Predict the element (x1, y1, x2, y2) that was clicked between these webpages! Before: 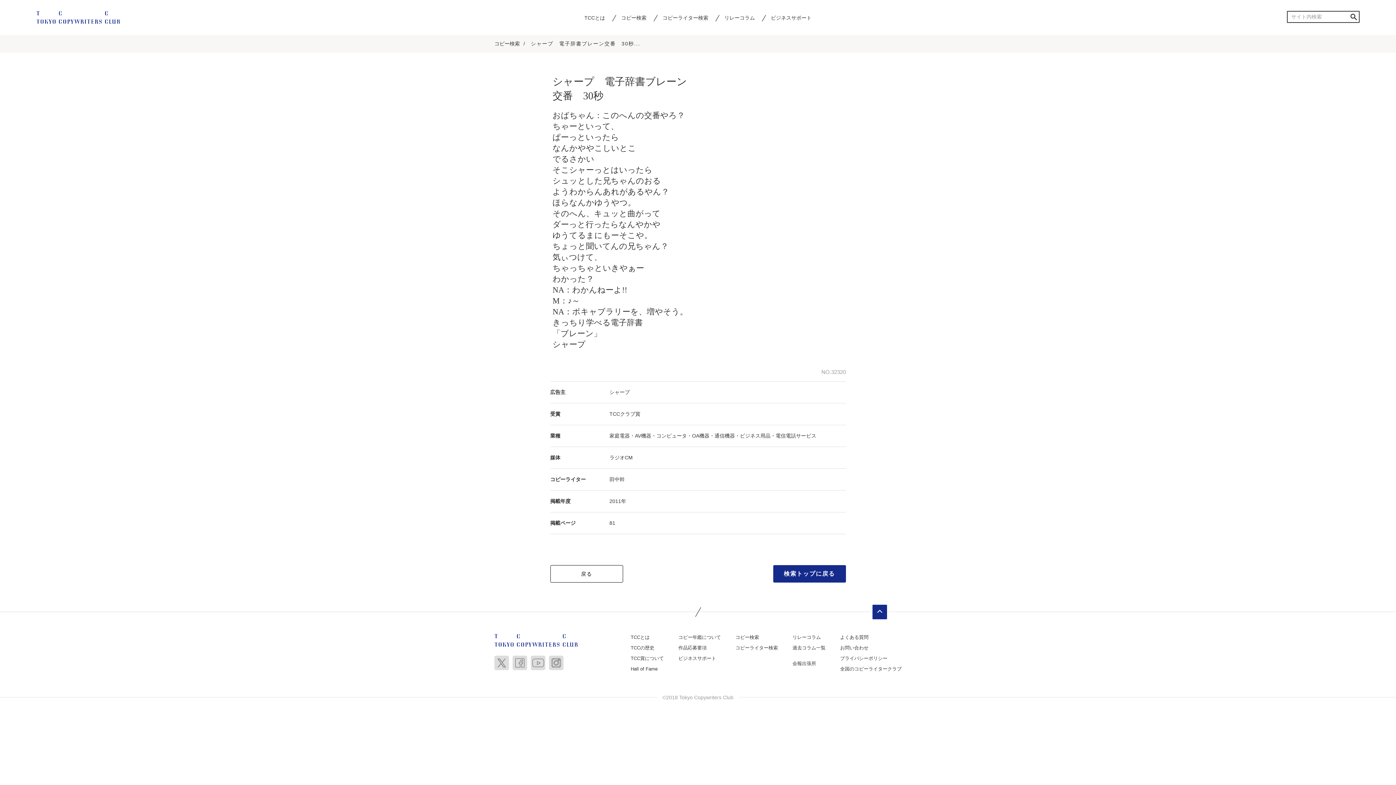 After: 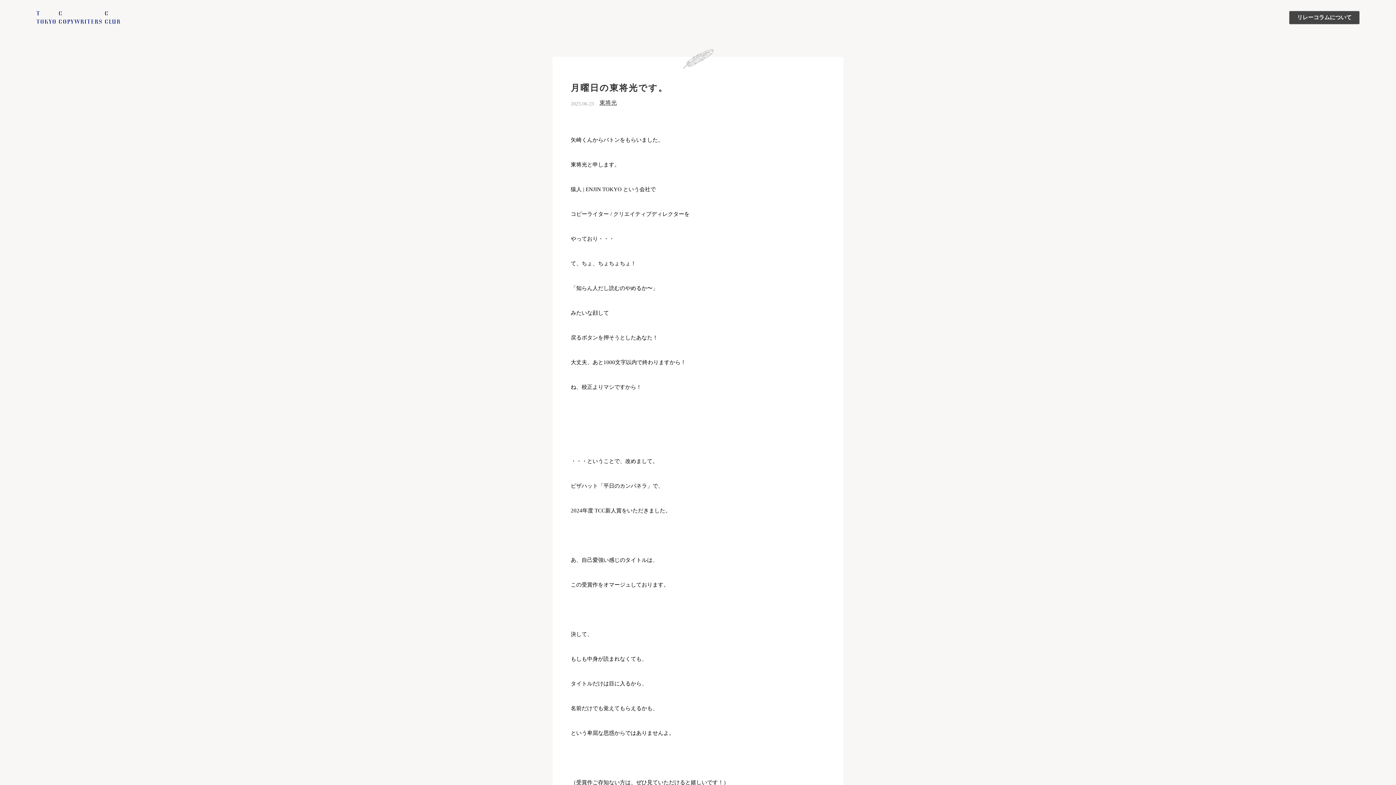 Action: label: リレーコラム bbox: (724, 14, 755, 20)